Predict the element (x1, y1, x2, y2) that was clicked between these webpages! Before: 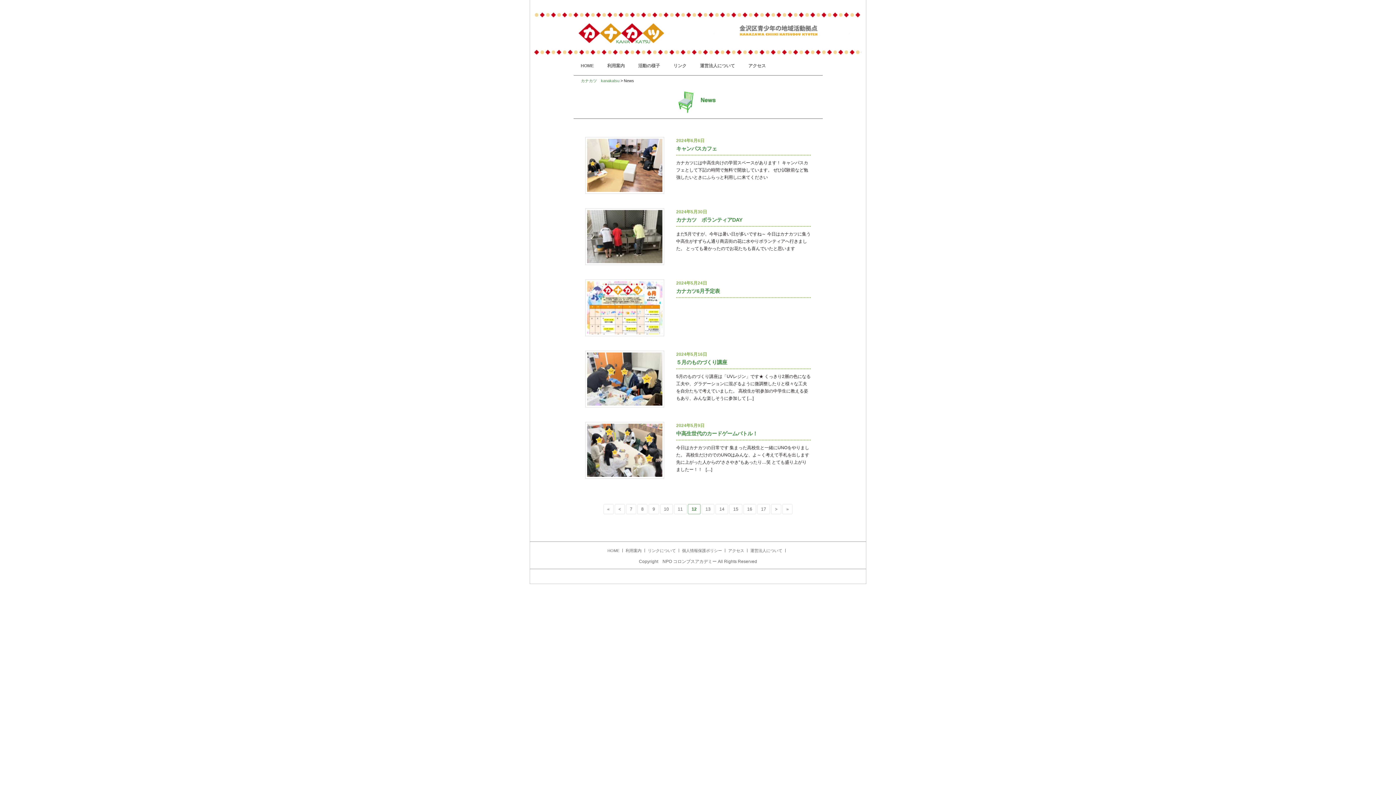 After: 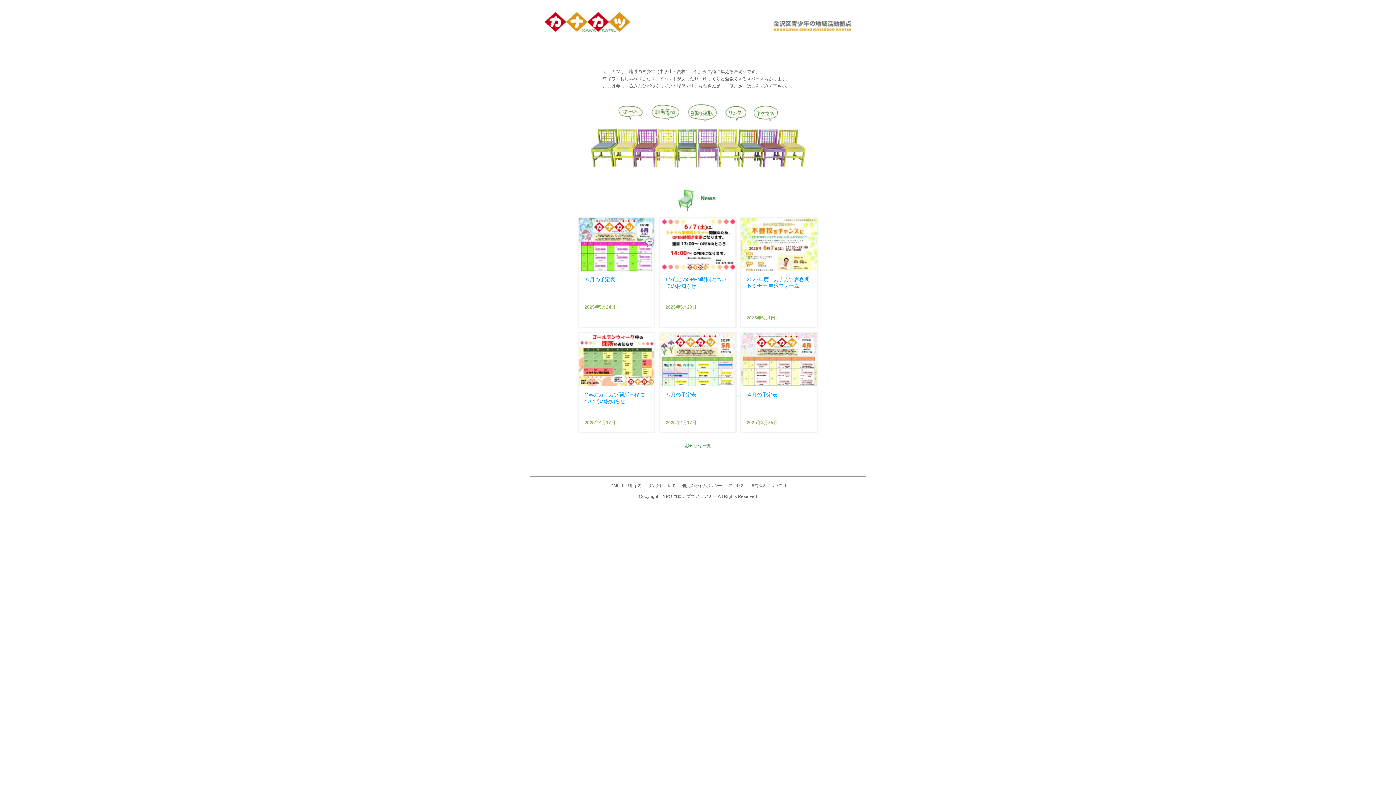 Action: bbox: (580, 63, 594, 68) label: HOME